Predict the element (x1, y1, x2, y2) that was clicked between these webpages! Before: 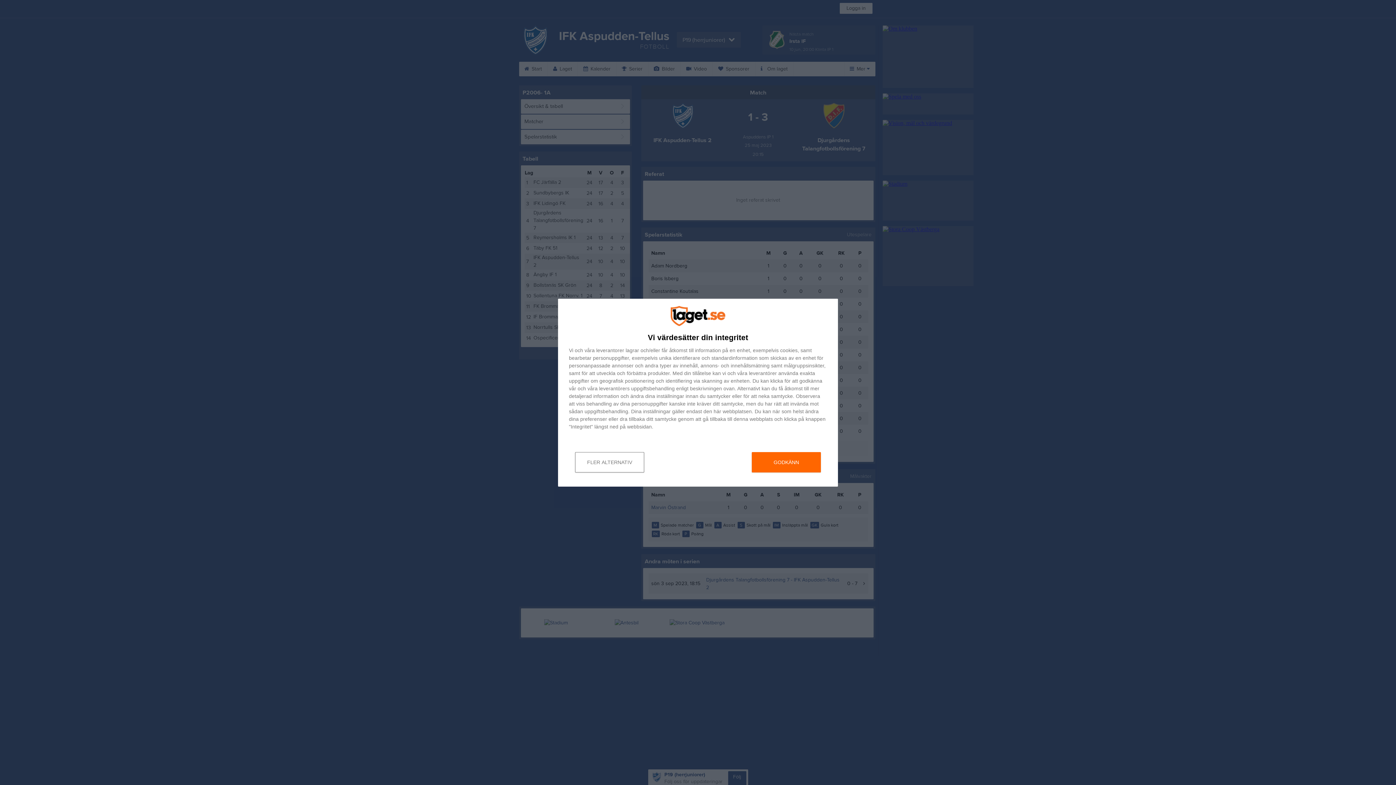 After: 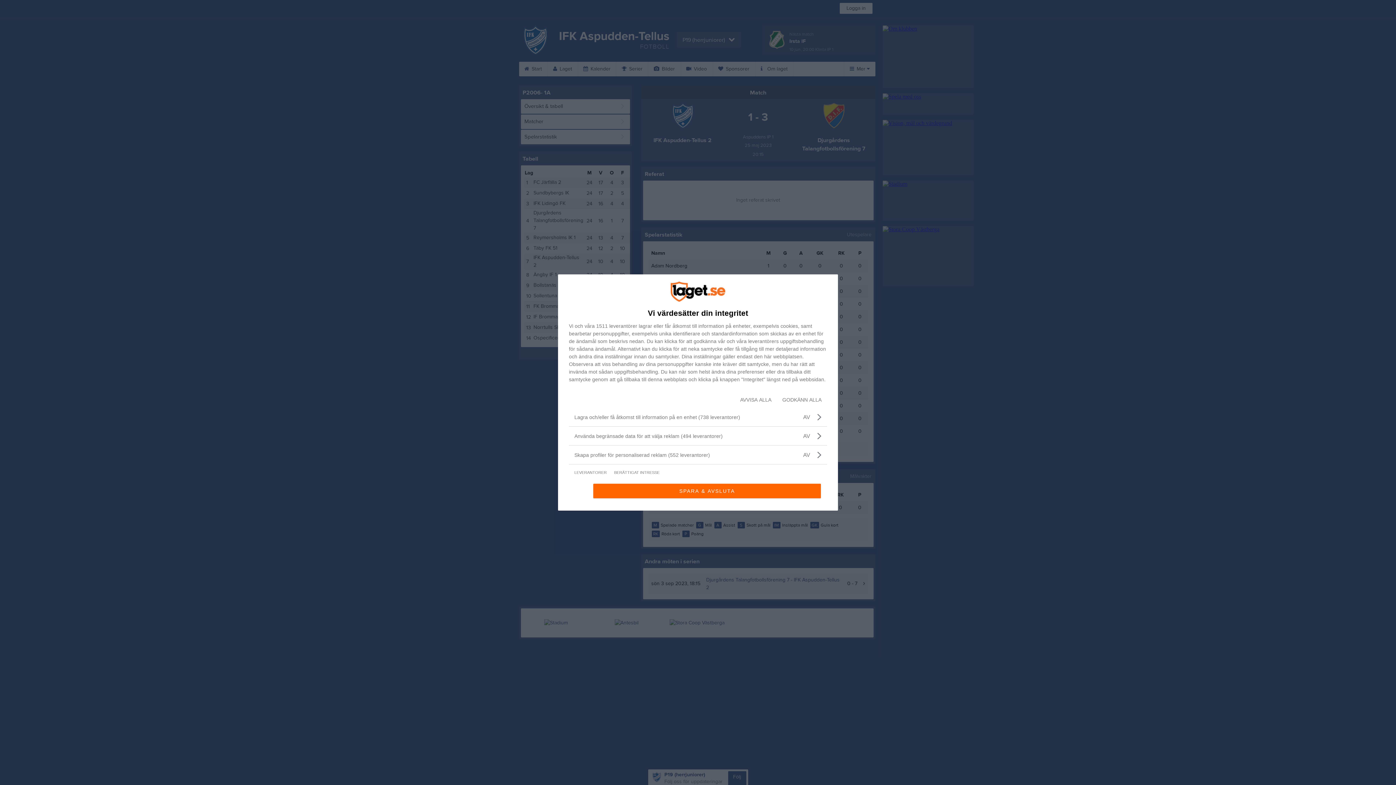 Action: bbox: (575, 452, 644, 472) label: FLER ALTERNATIV